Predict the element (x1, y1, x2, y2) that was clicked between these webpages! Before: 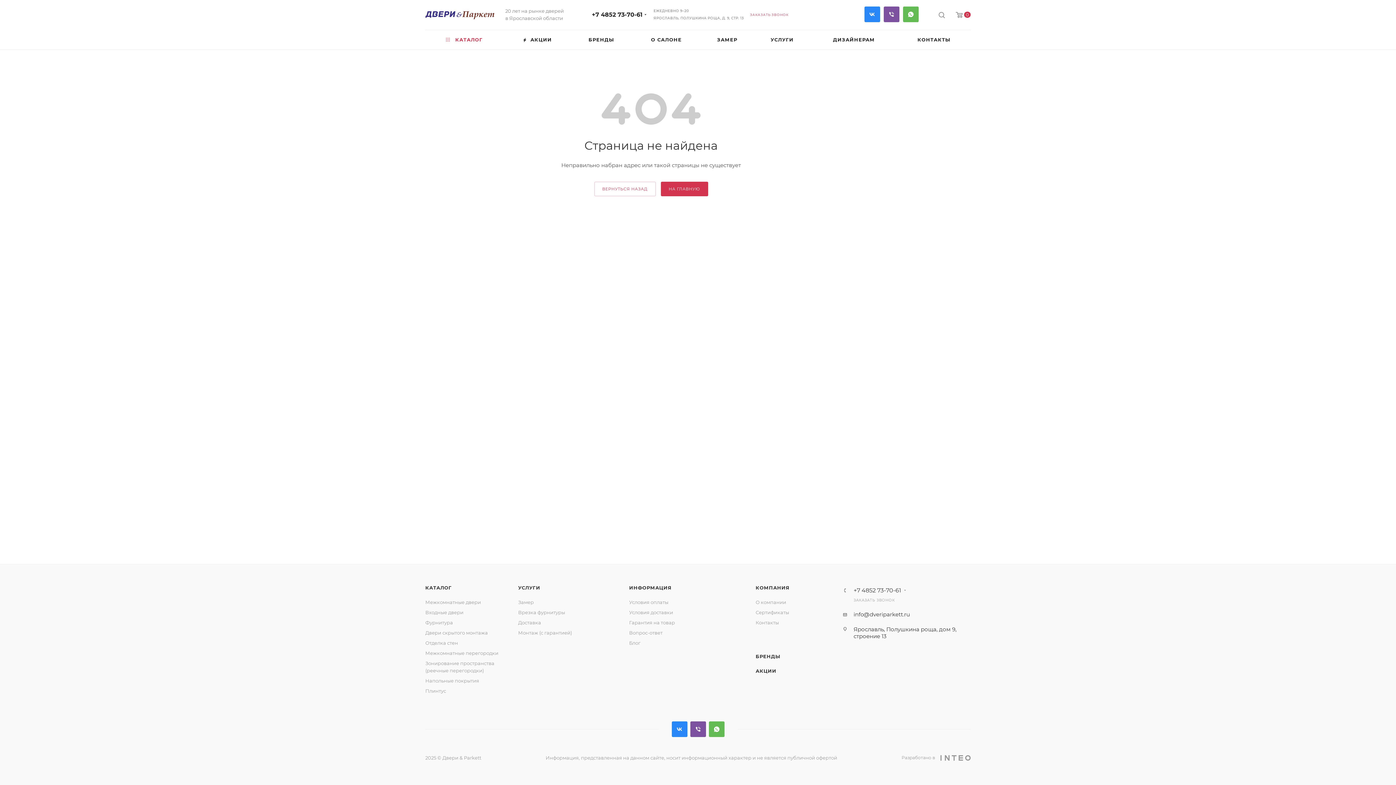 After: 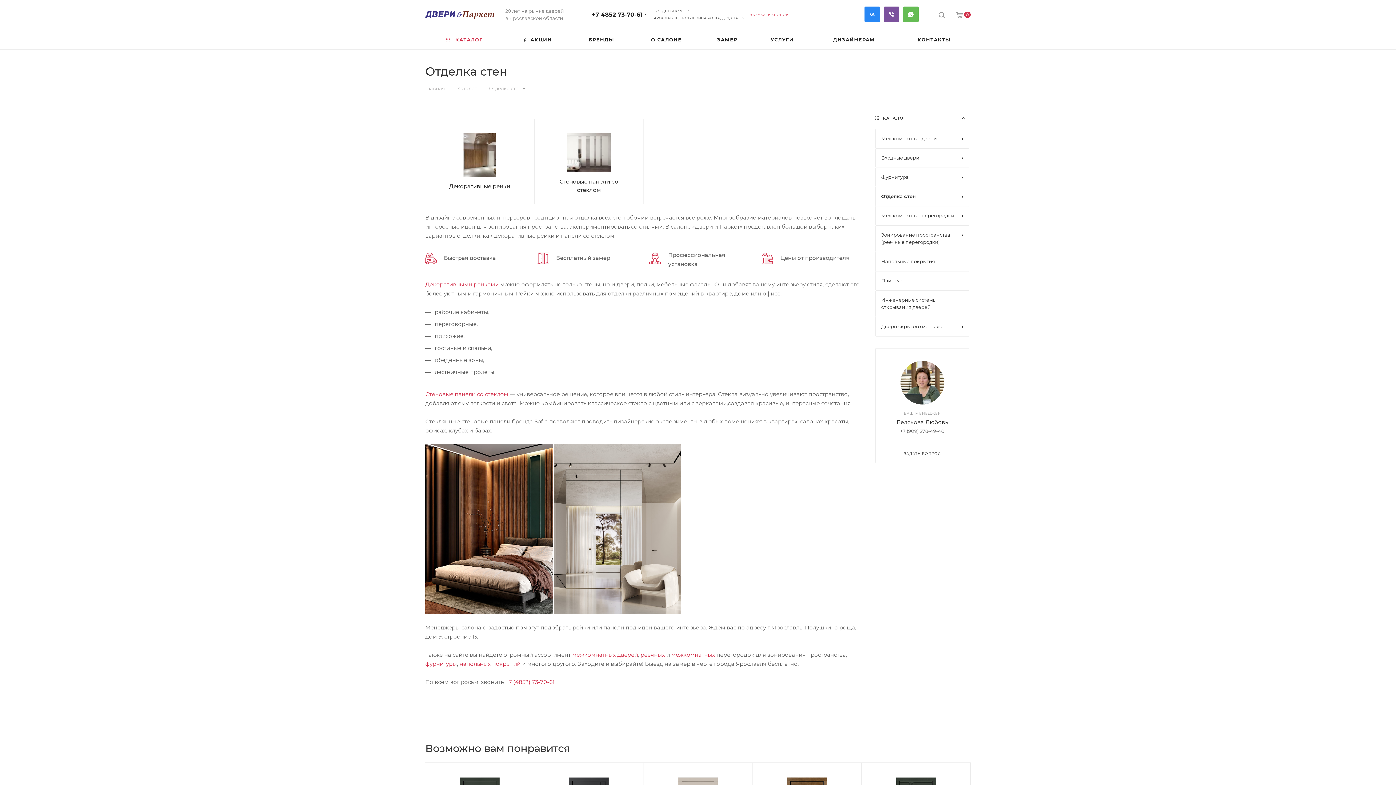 Action: label: Отделка стен bbox: (425, 640, 458, 646)